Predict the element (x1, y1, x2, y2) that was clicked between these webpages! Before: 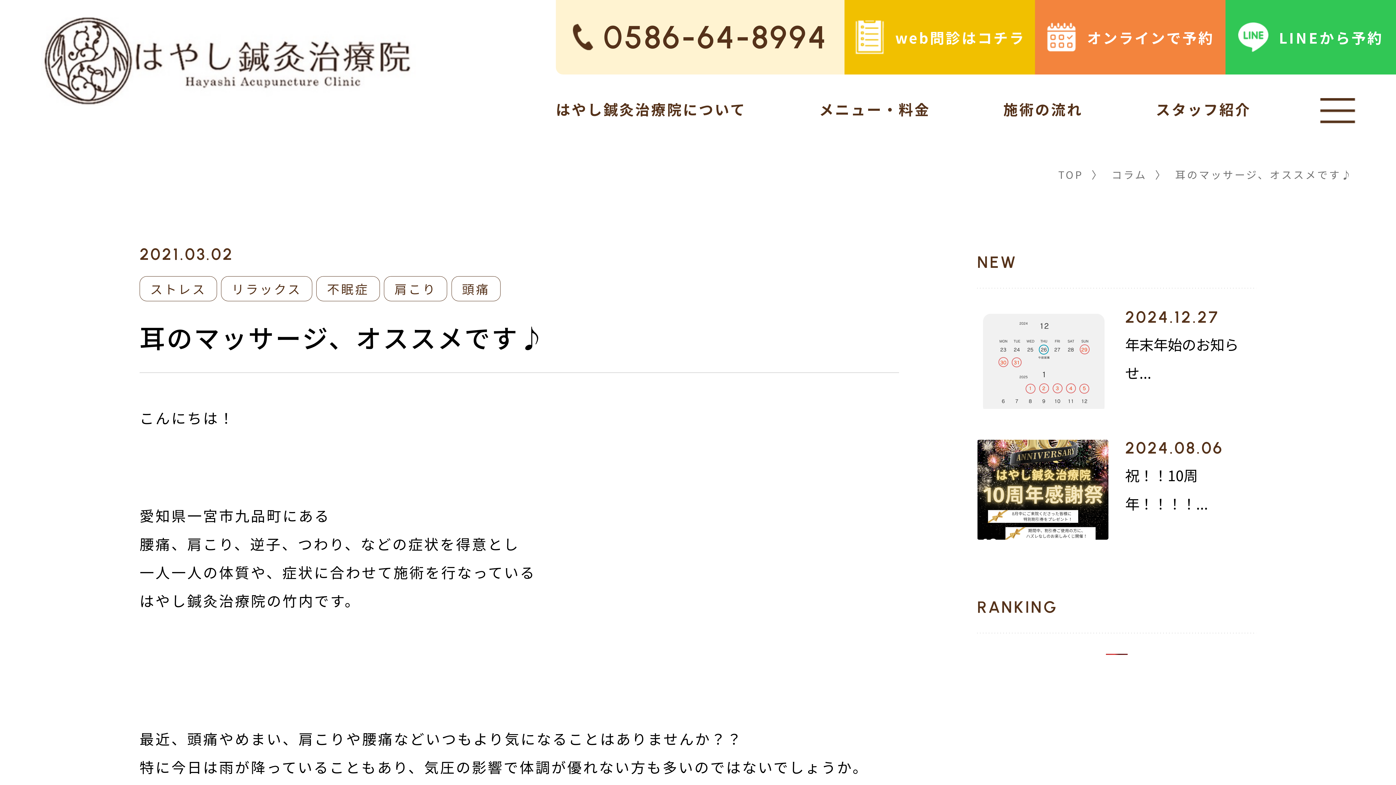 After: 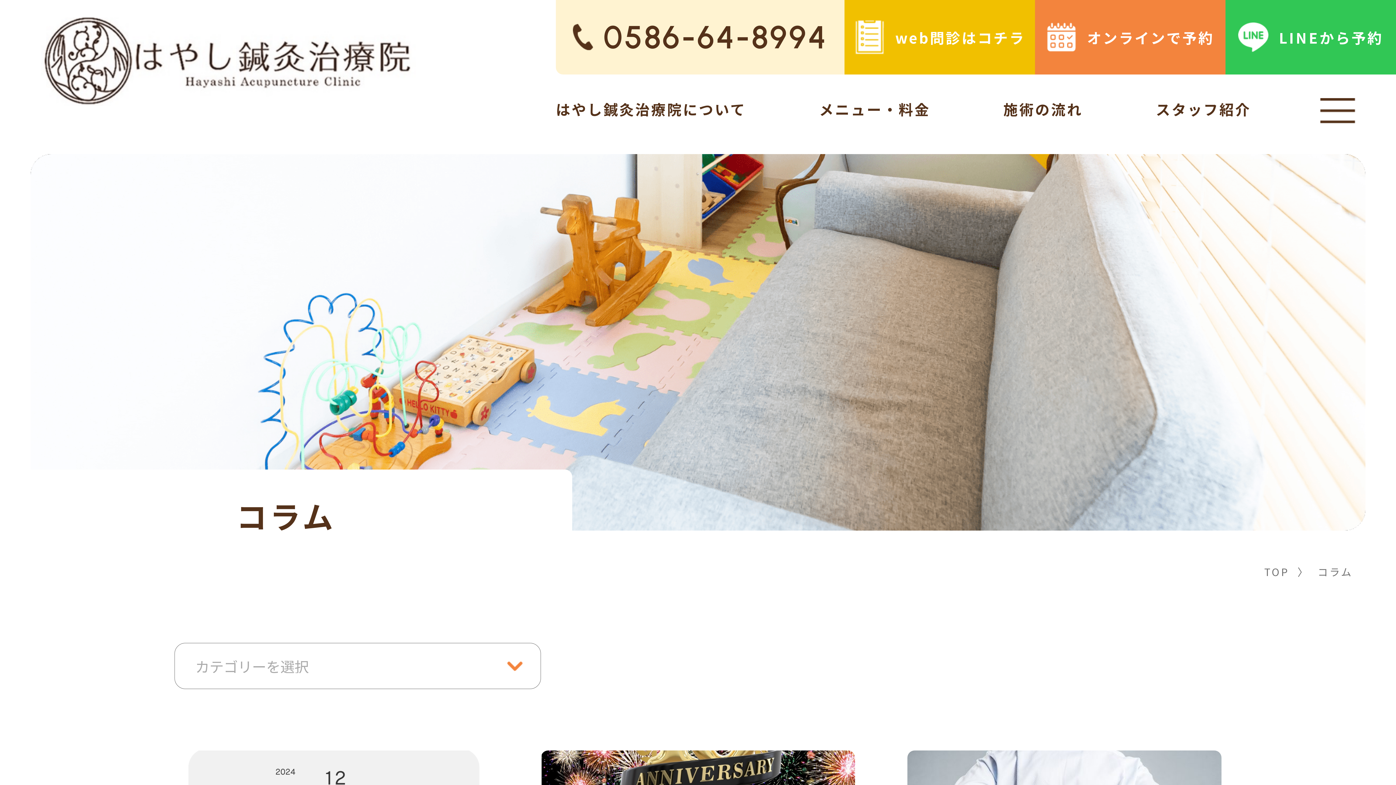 Action: bbox: (1111, 164, 1147, 184) label: コラム